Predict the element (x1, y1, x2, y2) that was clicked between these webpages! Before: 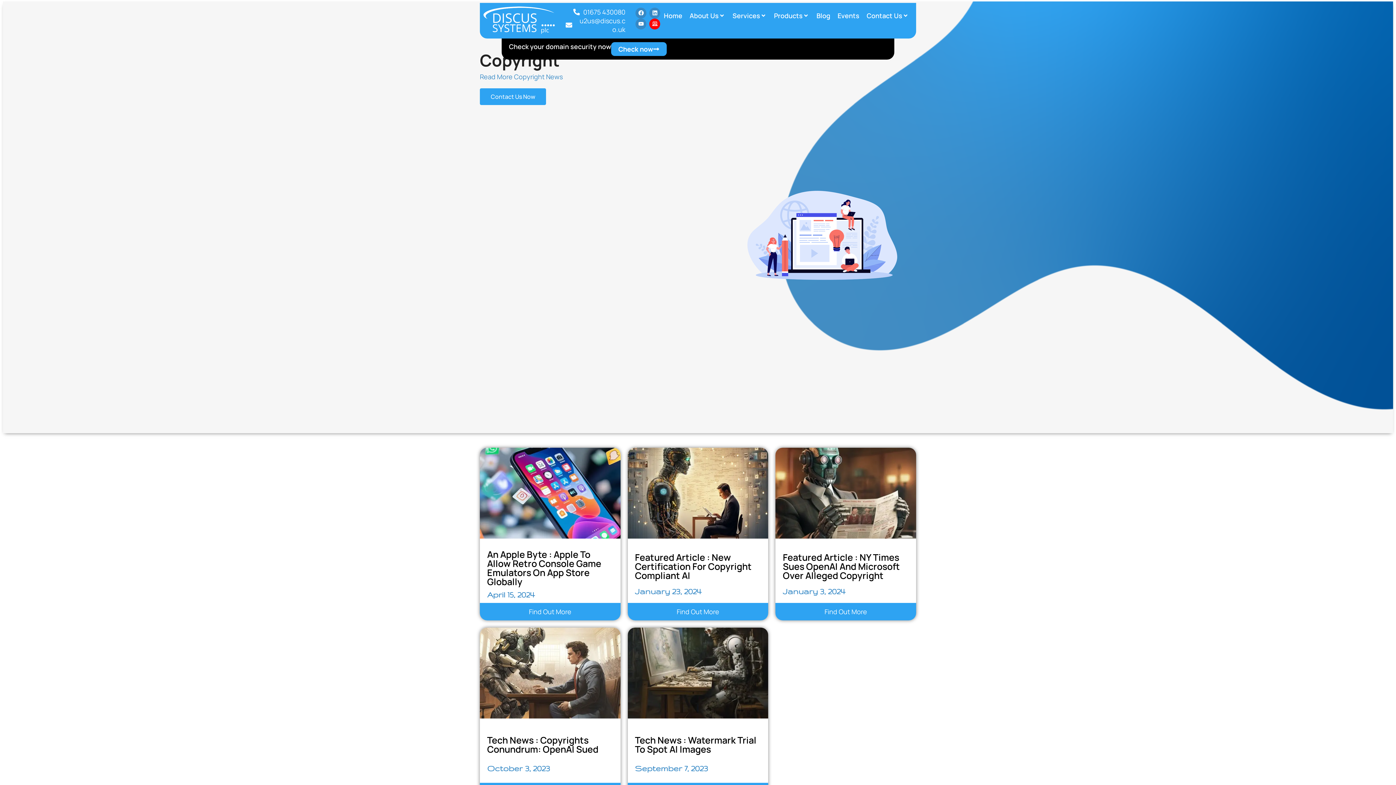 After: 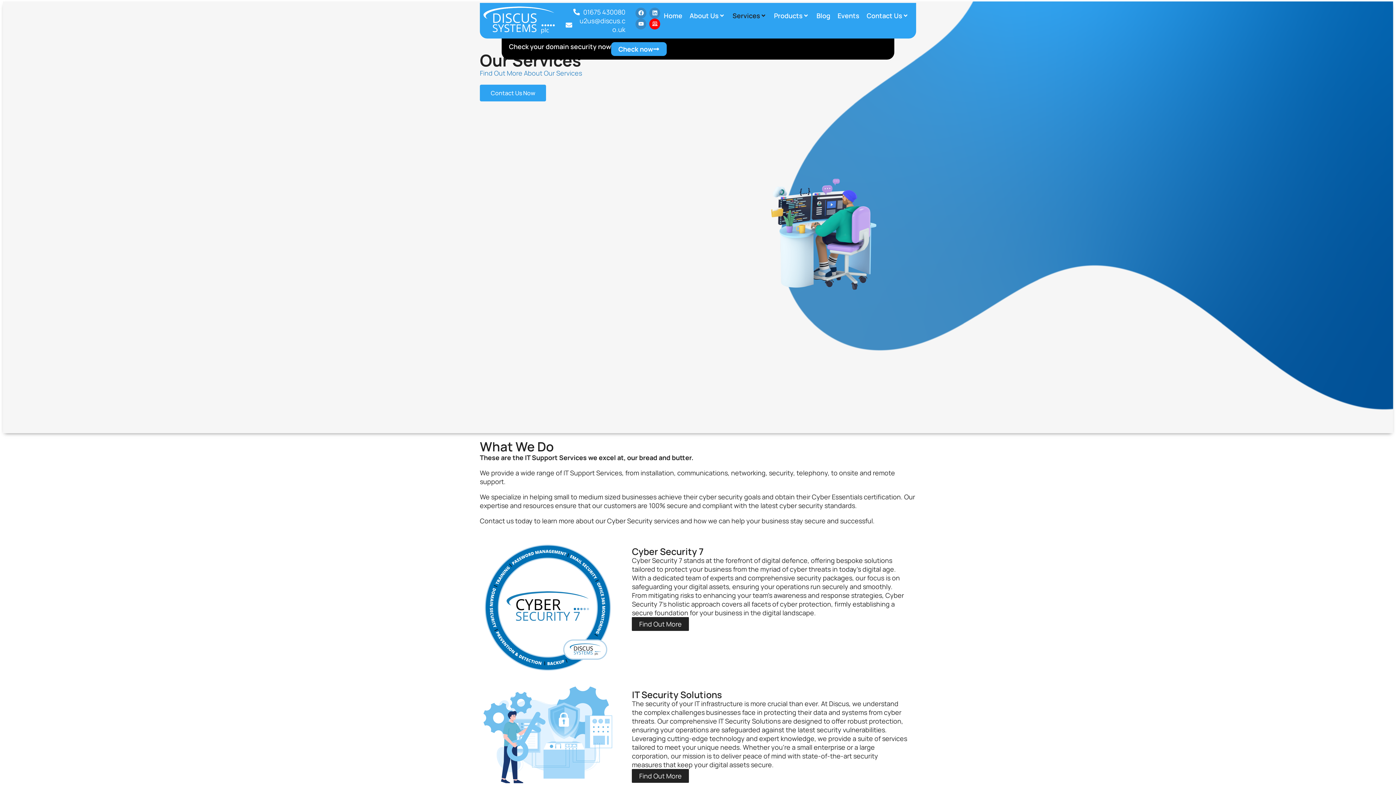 Action: bbox: (732, 11, 760, 19) label: Services